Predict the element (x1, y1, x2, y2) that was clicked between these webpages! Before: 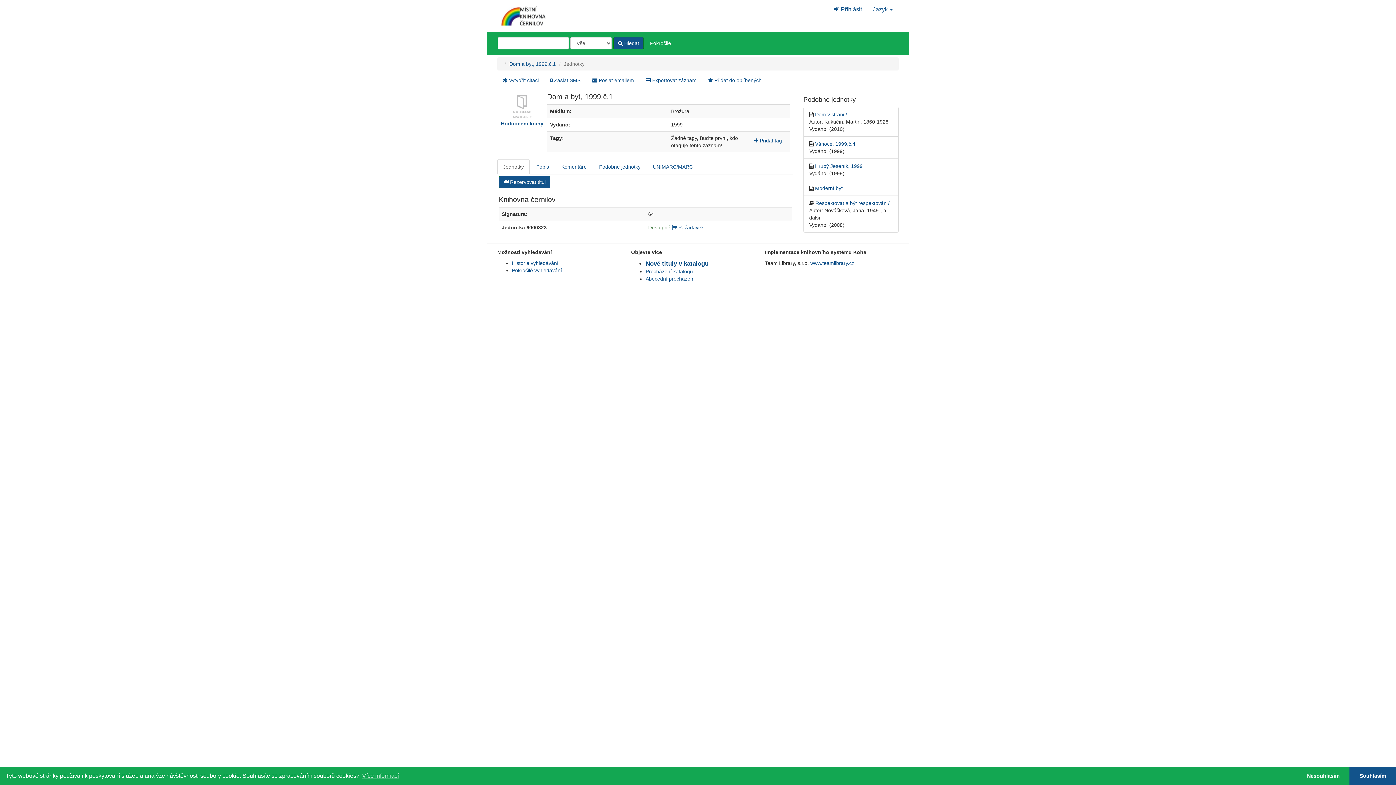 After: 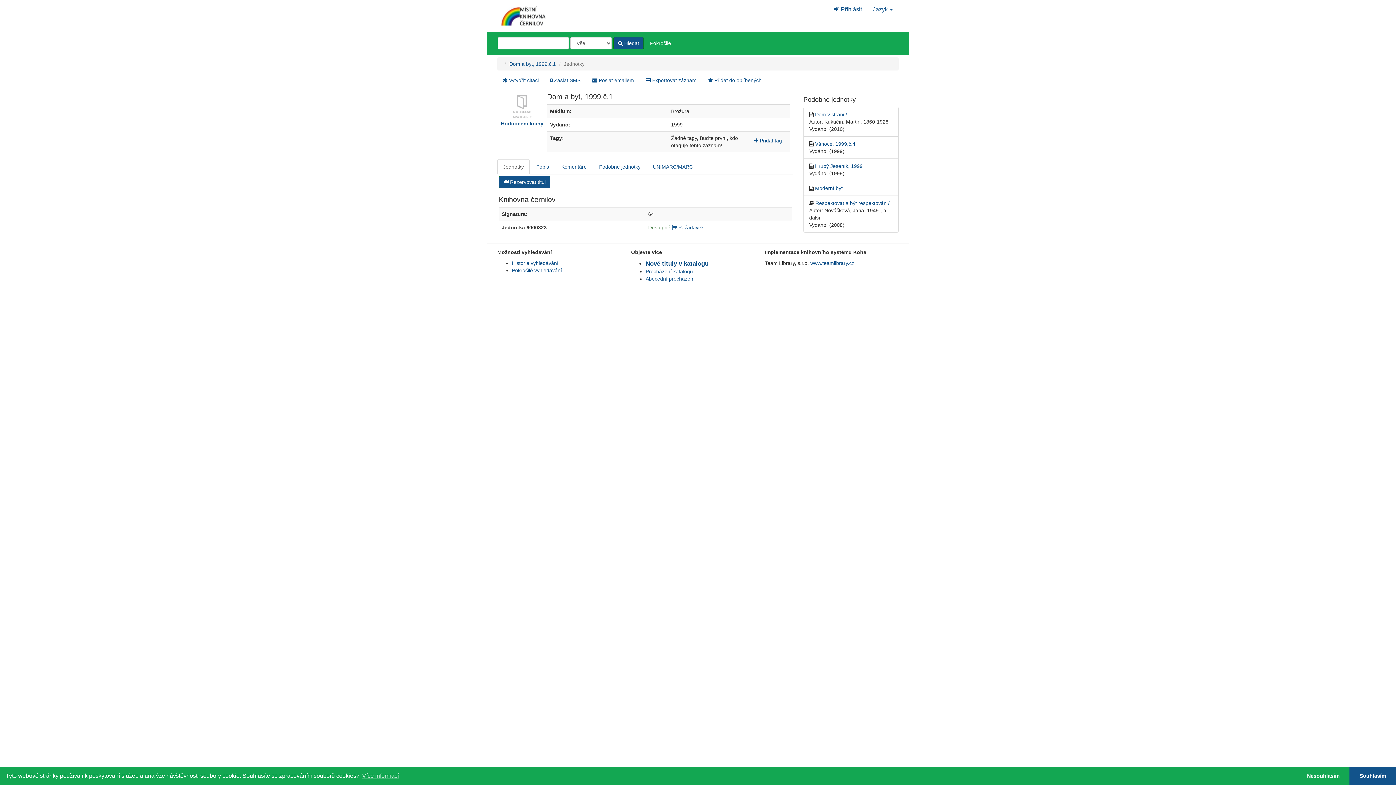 Action: label: Dom a byt, 1999,č.1 bbox: (509, 61, 556, 66)